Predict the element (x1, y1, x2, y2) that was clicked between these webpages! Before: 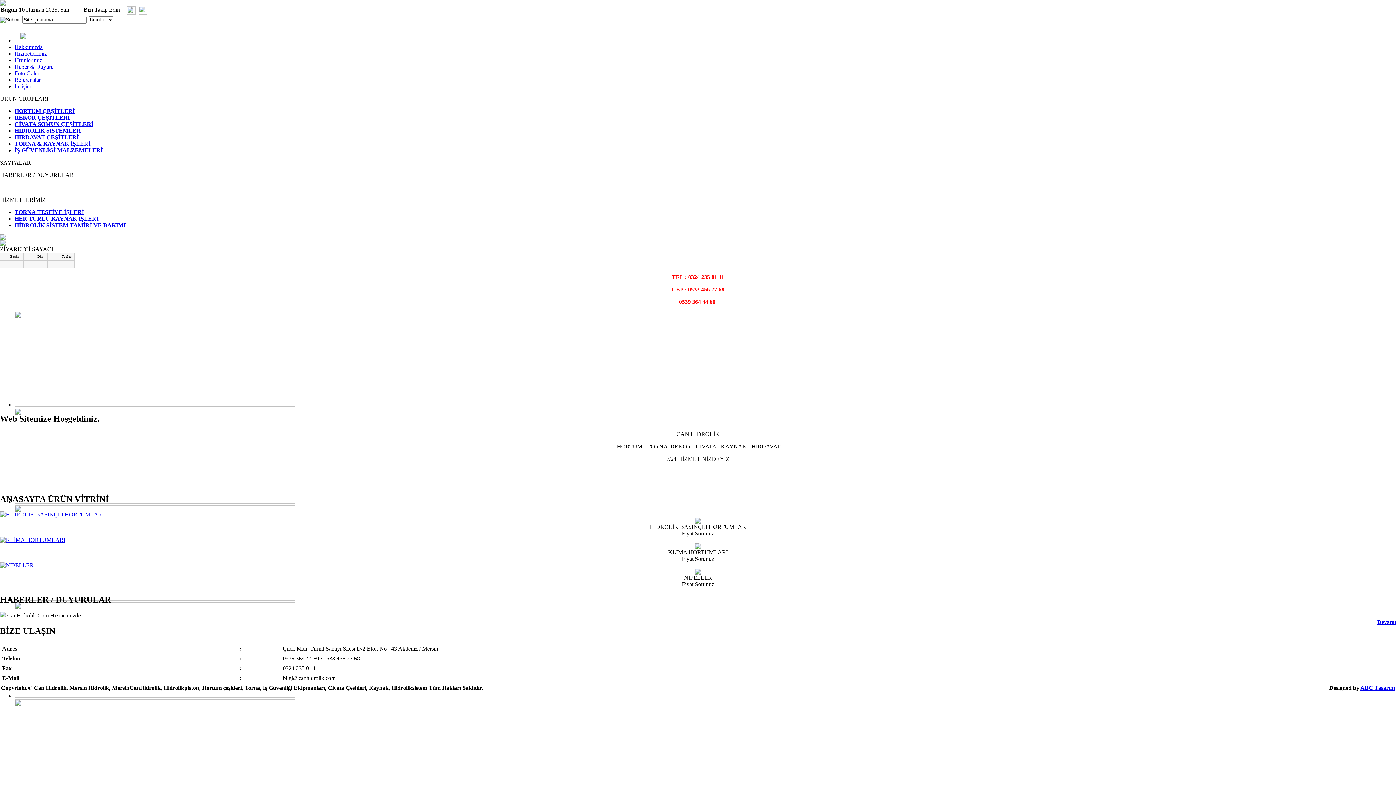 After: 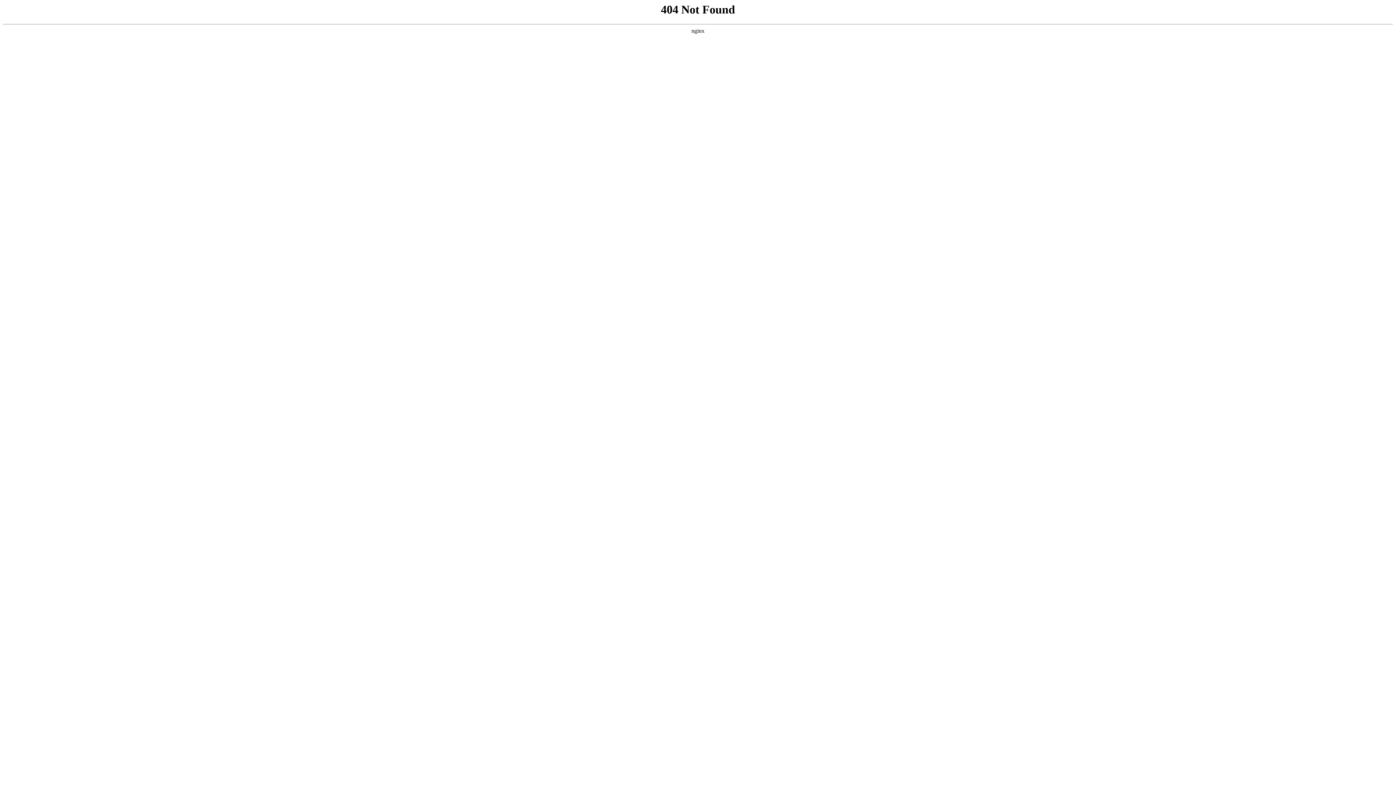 Action: bbox: (14, 37, 30, 43)